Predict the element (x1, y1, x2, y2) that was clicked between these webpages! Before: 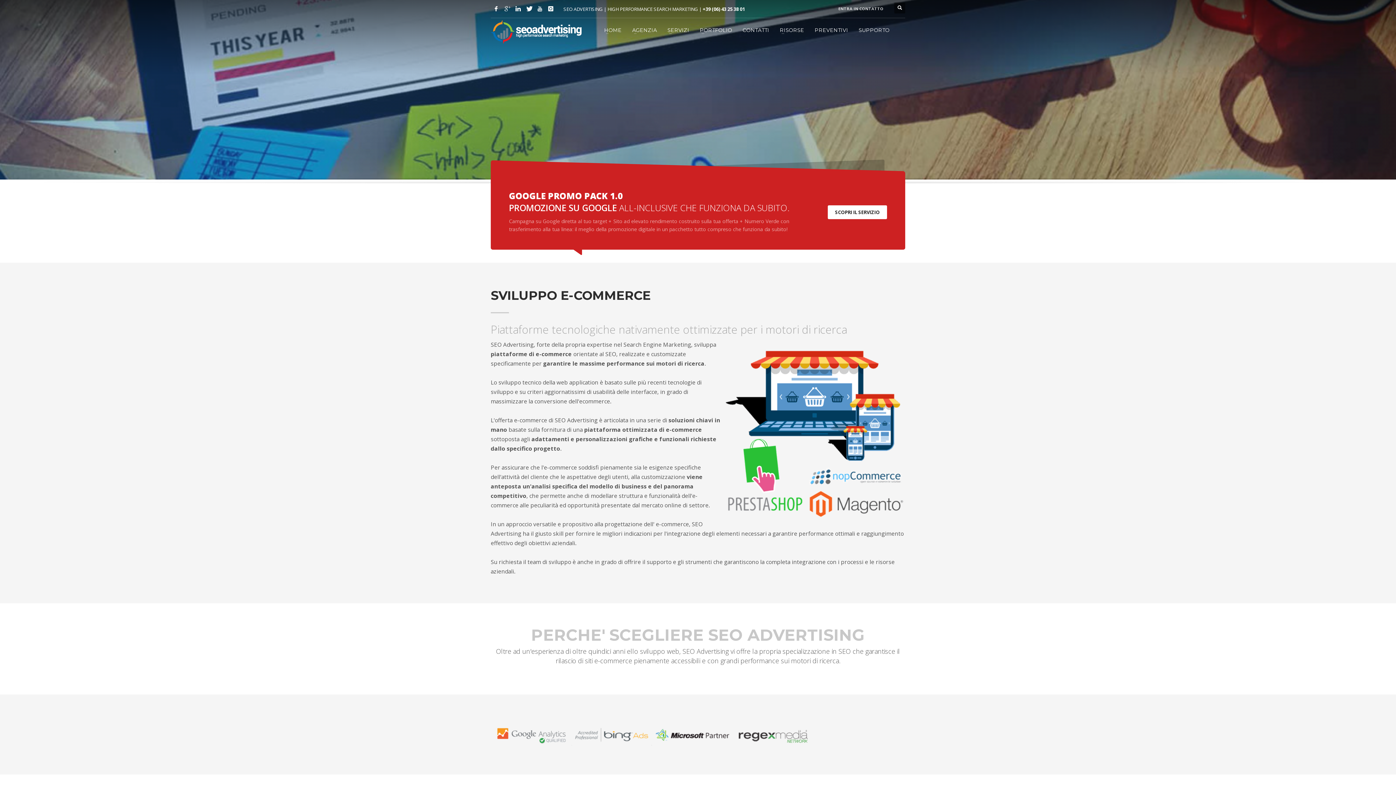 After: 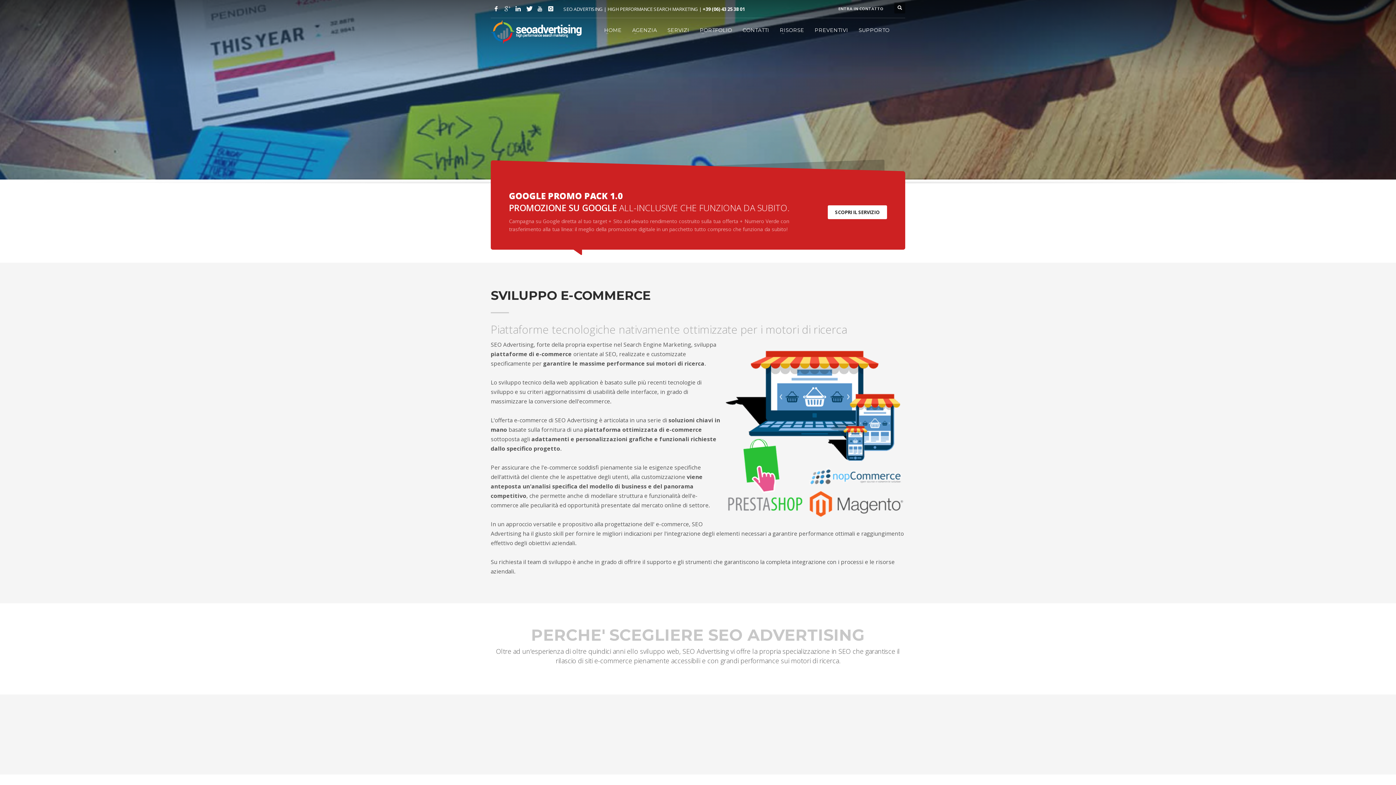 Action: bbox: (702, 5, 745, 12) label: +39 (06) 43 25 38 01